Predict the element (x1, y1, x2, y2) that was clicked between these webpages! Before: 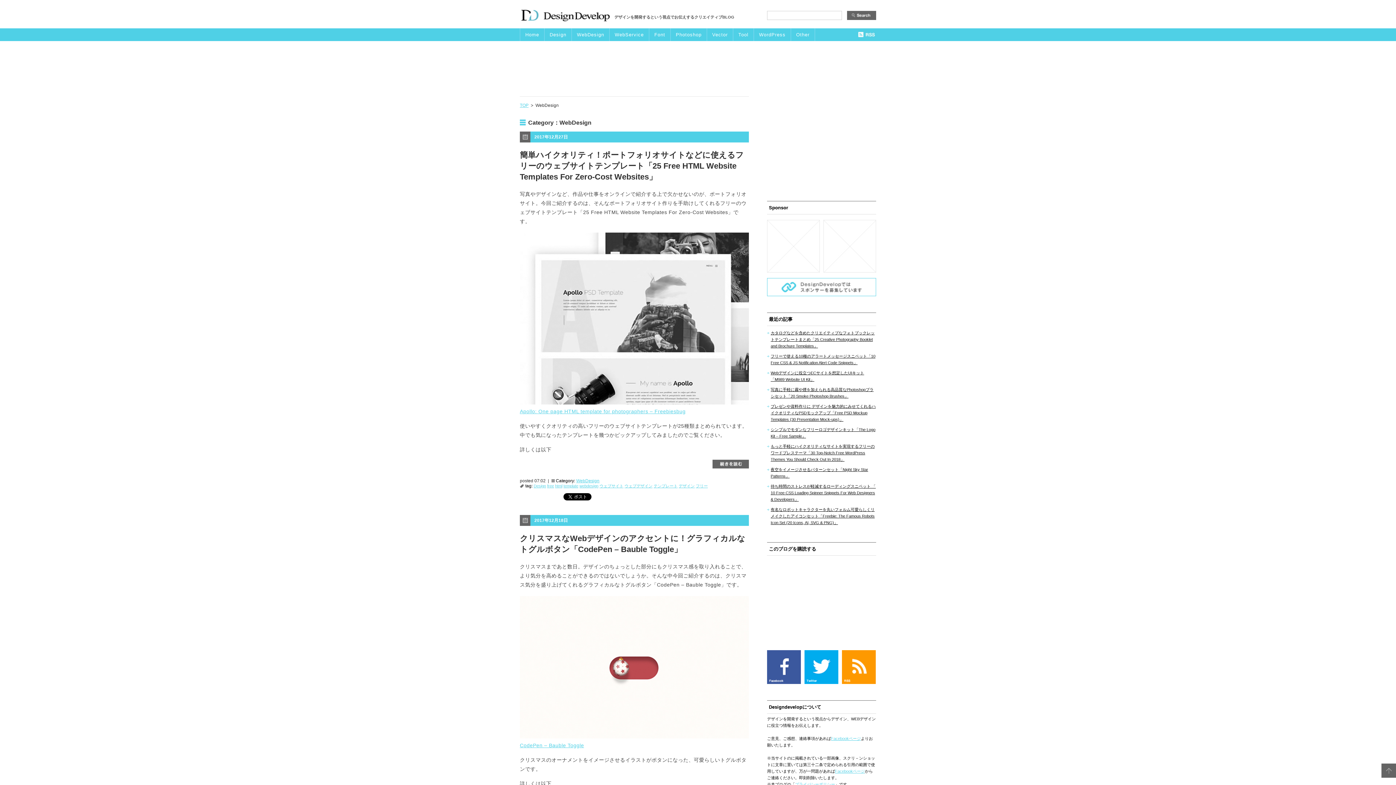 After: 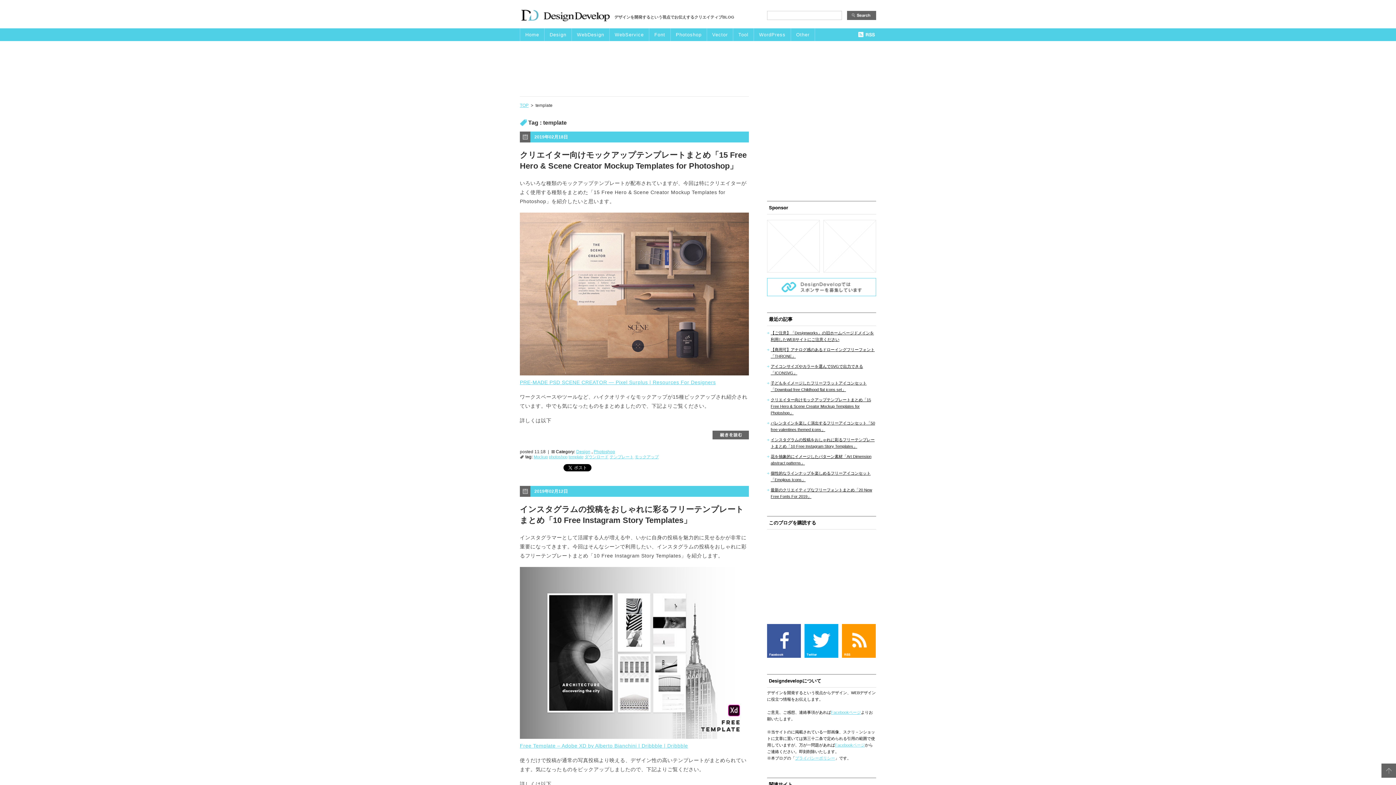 Action: label: template bbox: (563, 484, 578, 488)